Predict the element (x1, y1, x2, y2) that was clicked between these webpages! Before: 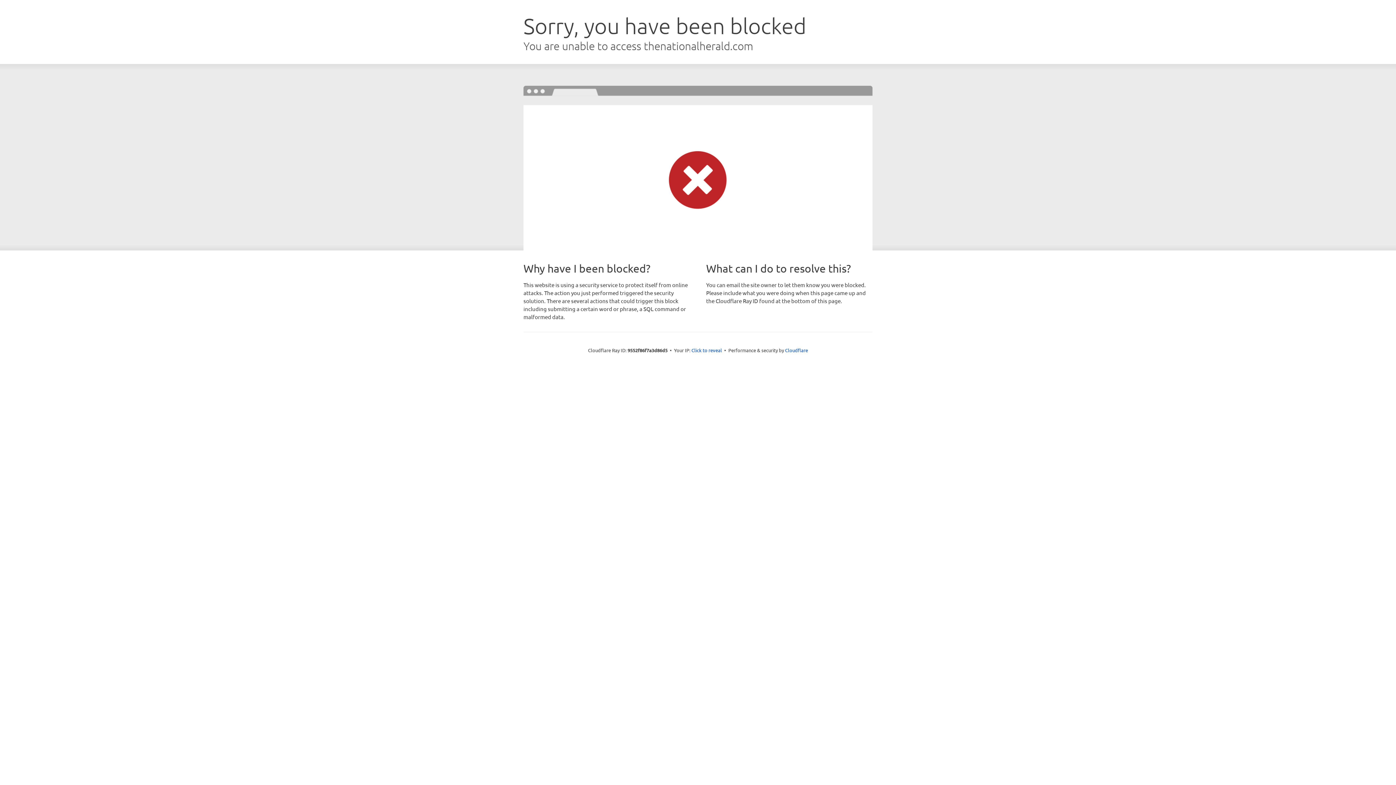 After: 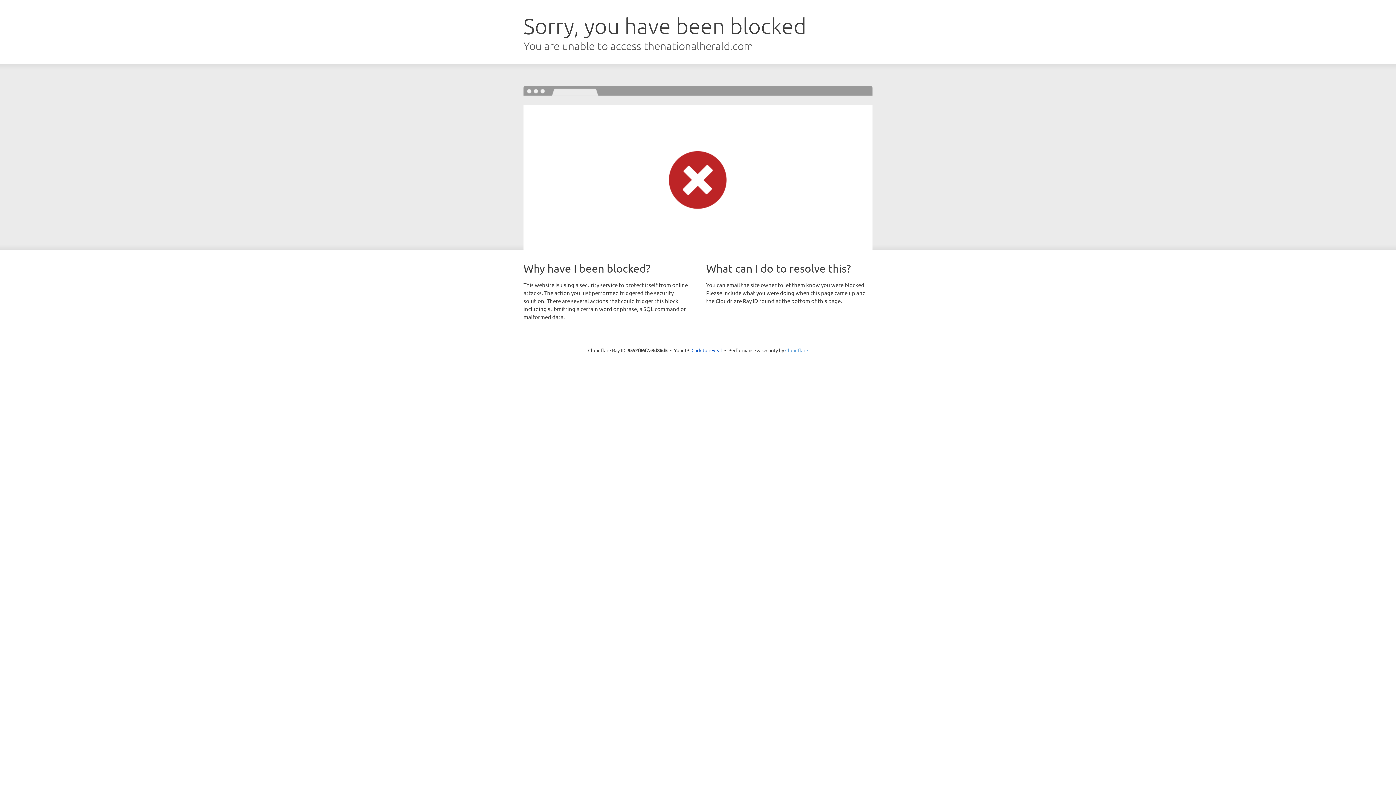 Action: bbox: (785, 347, 808, 353) label: Cloudflare